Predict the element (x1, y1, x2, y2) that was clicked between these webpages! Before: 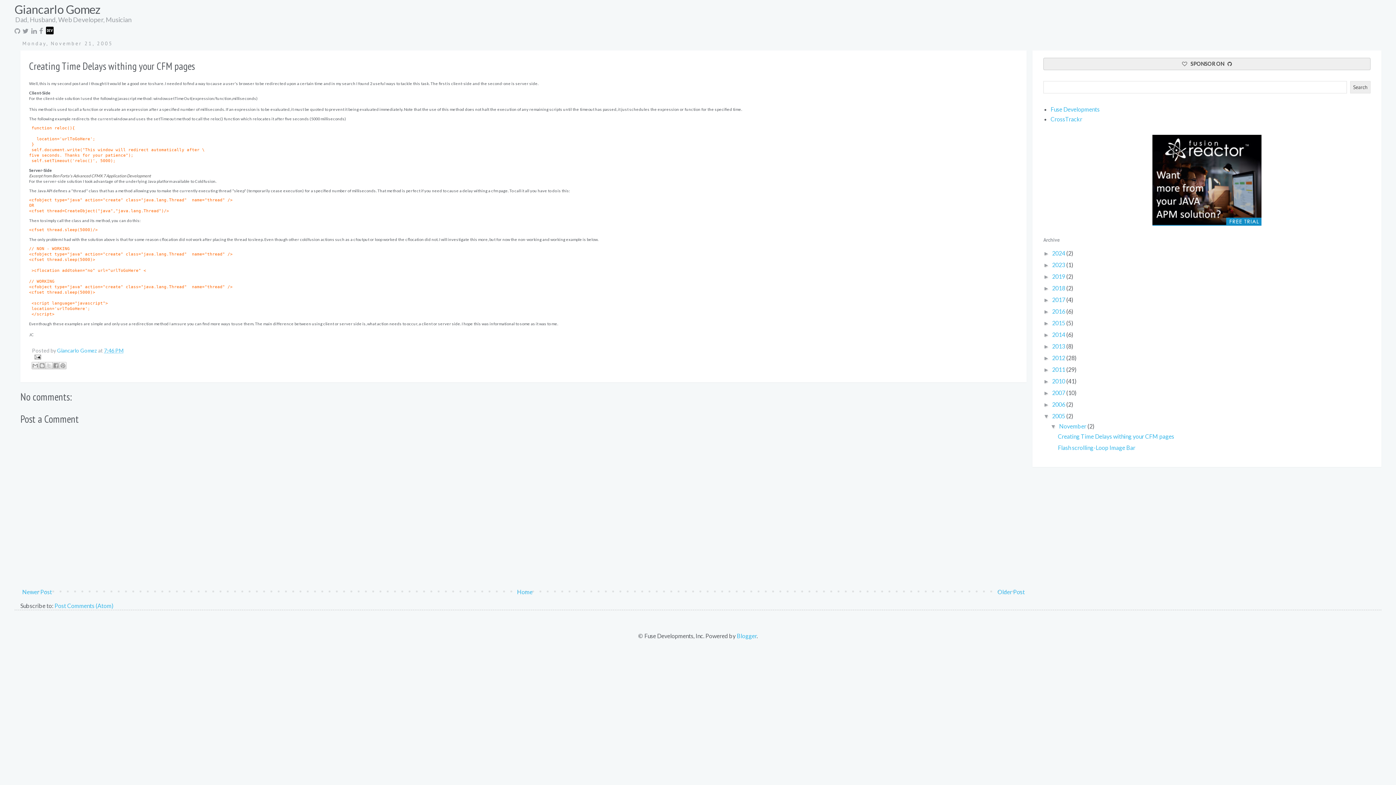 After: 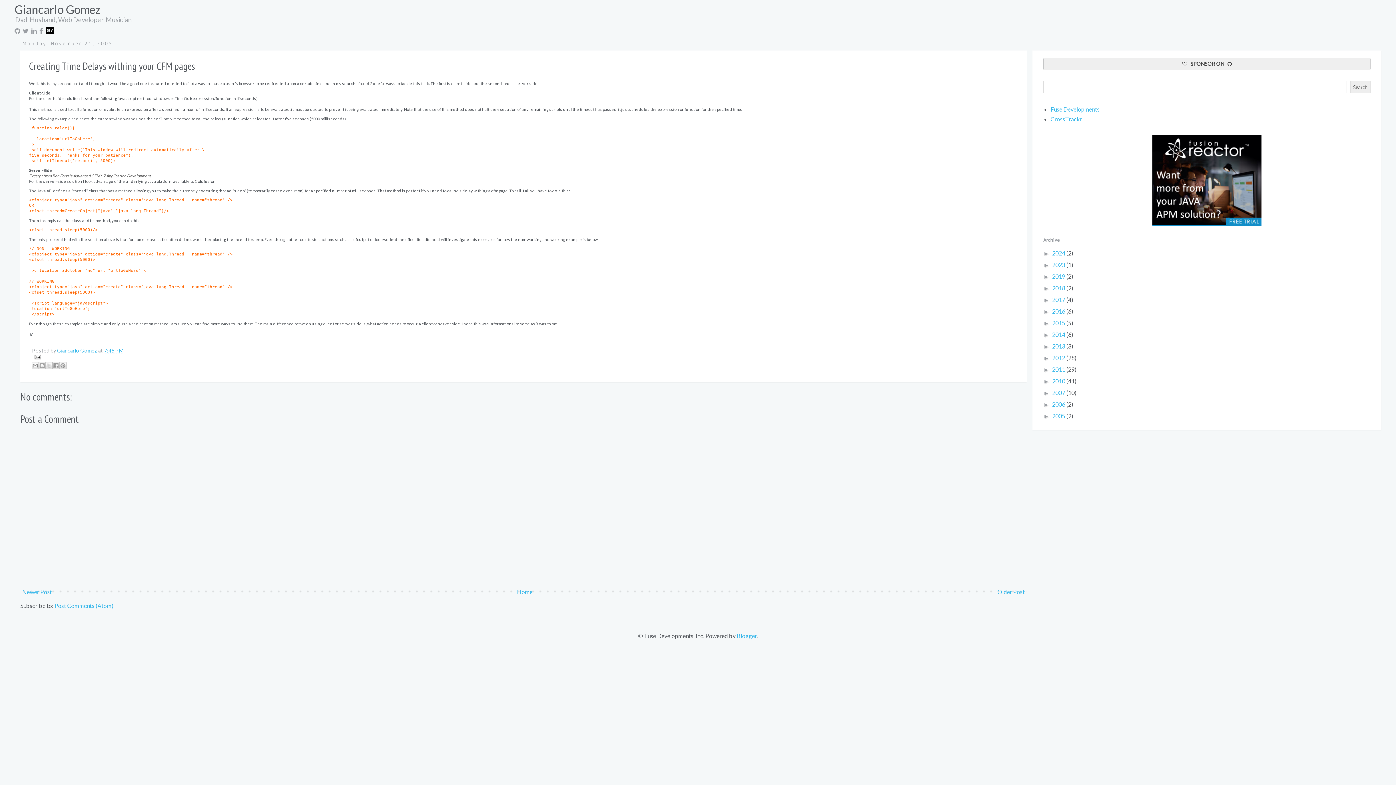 Action: bbox: (1043, 413, 1052, 419) label: ▼  